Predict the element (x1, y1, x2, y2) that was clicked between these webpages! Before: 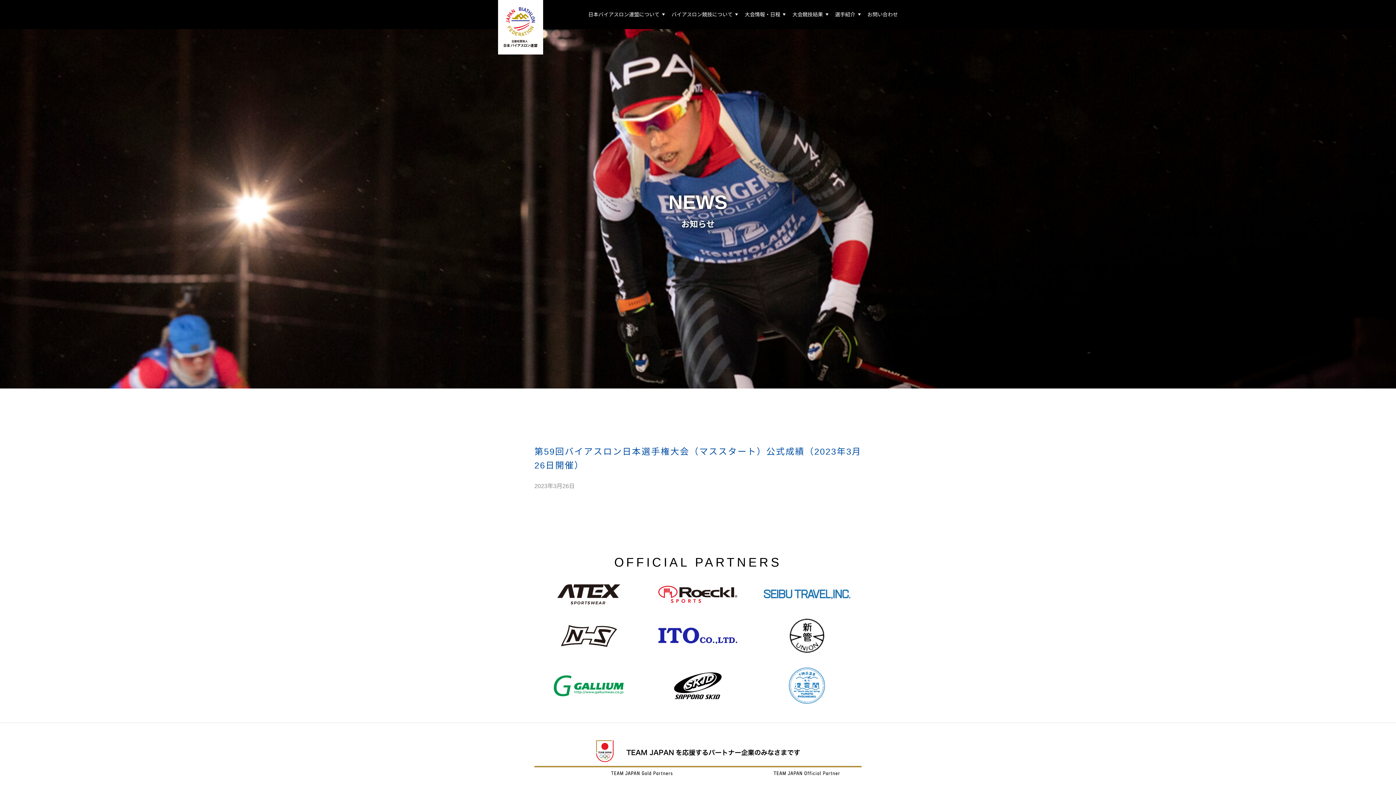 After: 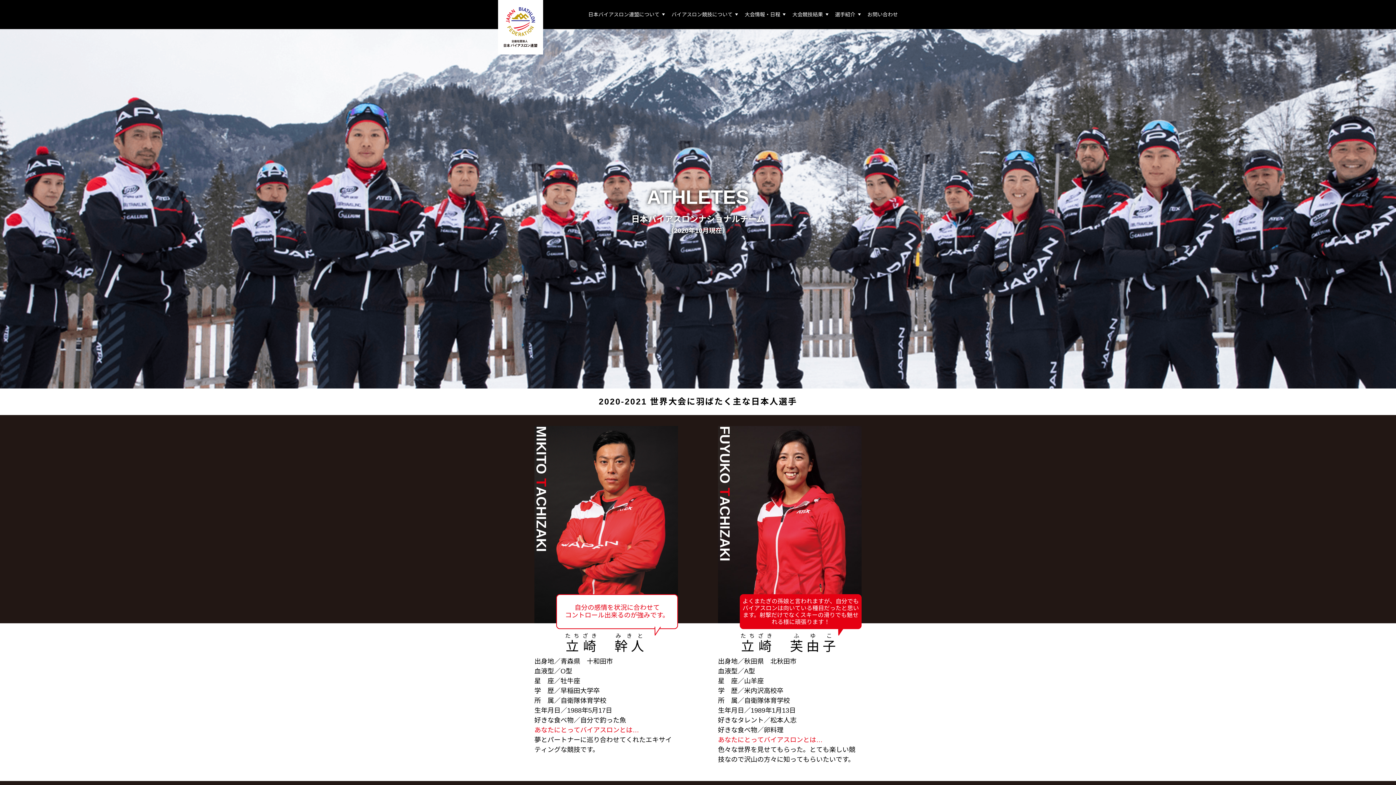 Action: bbox: (835, 10, 861, 18) label: 選手紹介